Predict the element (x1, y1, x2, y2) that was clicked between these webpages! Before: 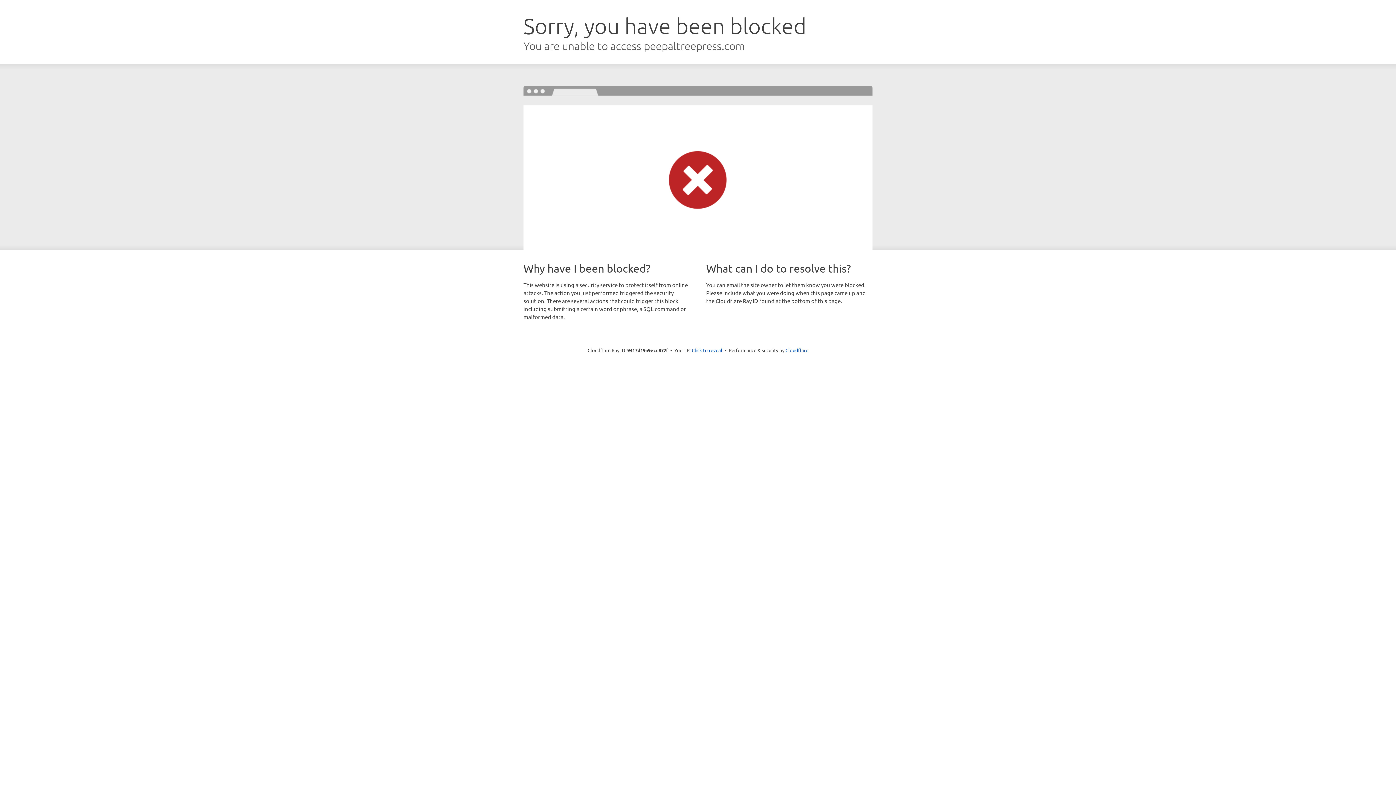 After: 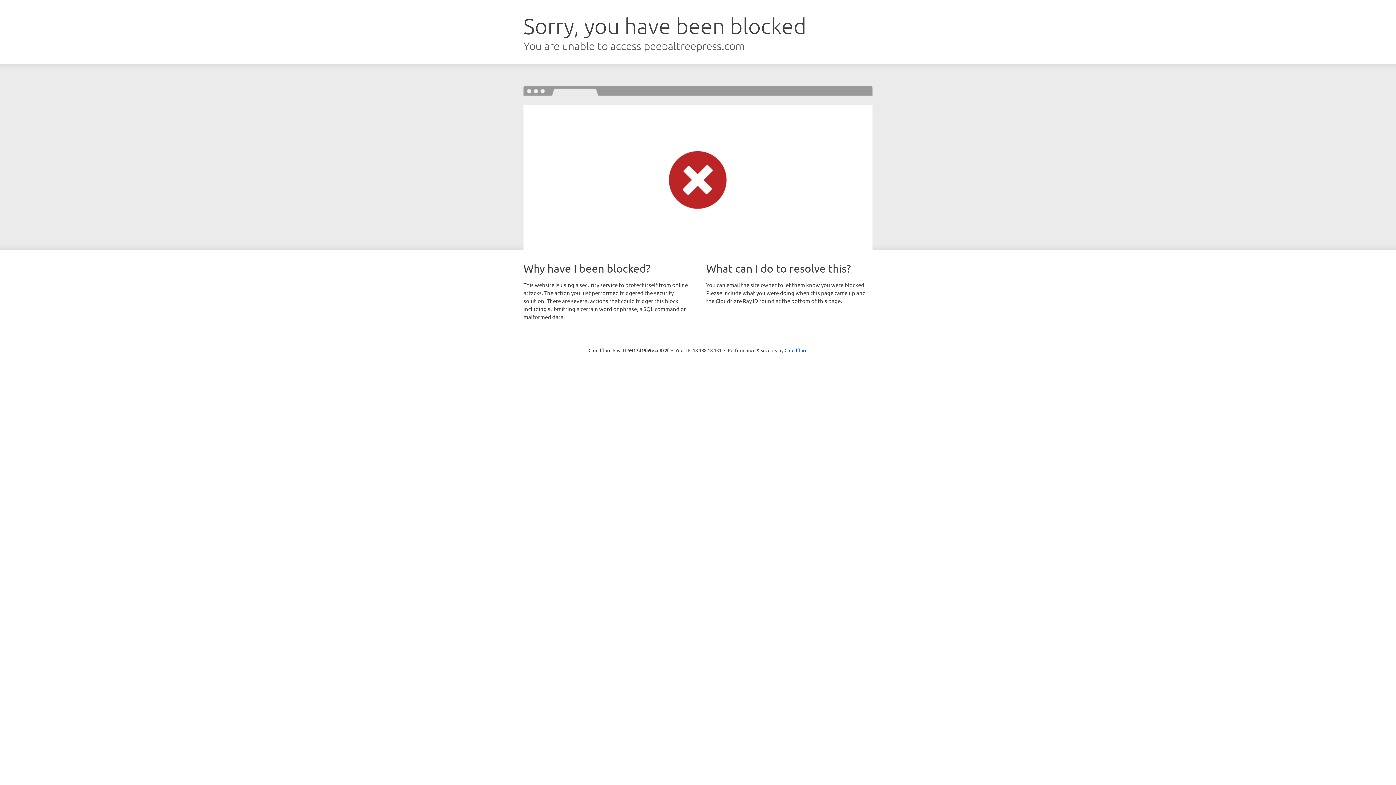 Action: label: Click to reveal bbox: (692, 346, 722, 353)